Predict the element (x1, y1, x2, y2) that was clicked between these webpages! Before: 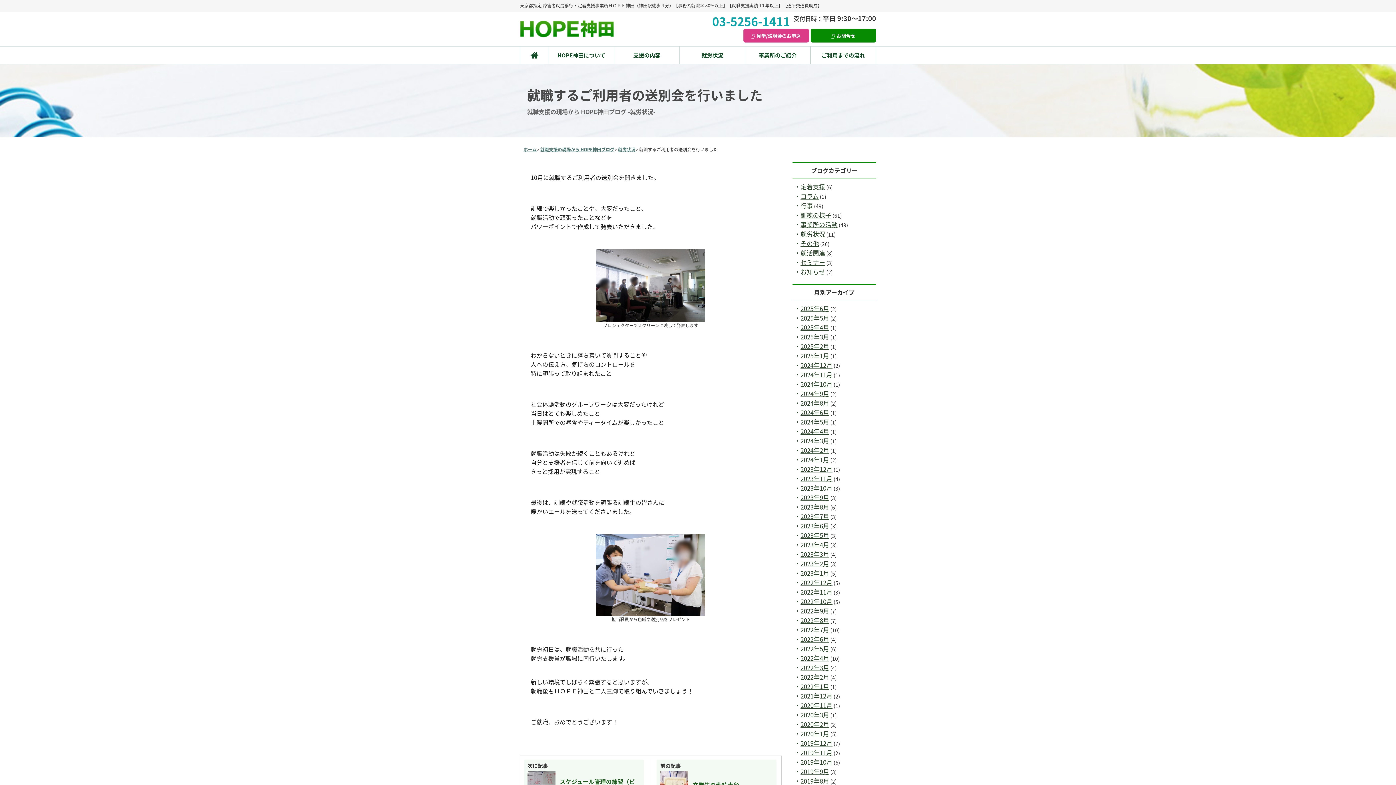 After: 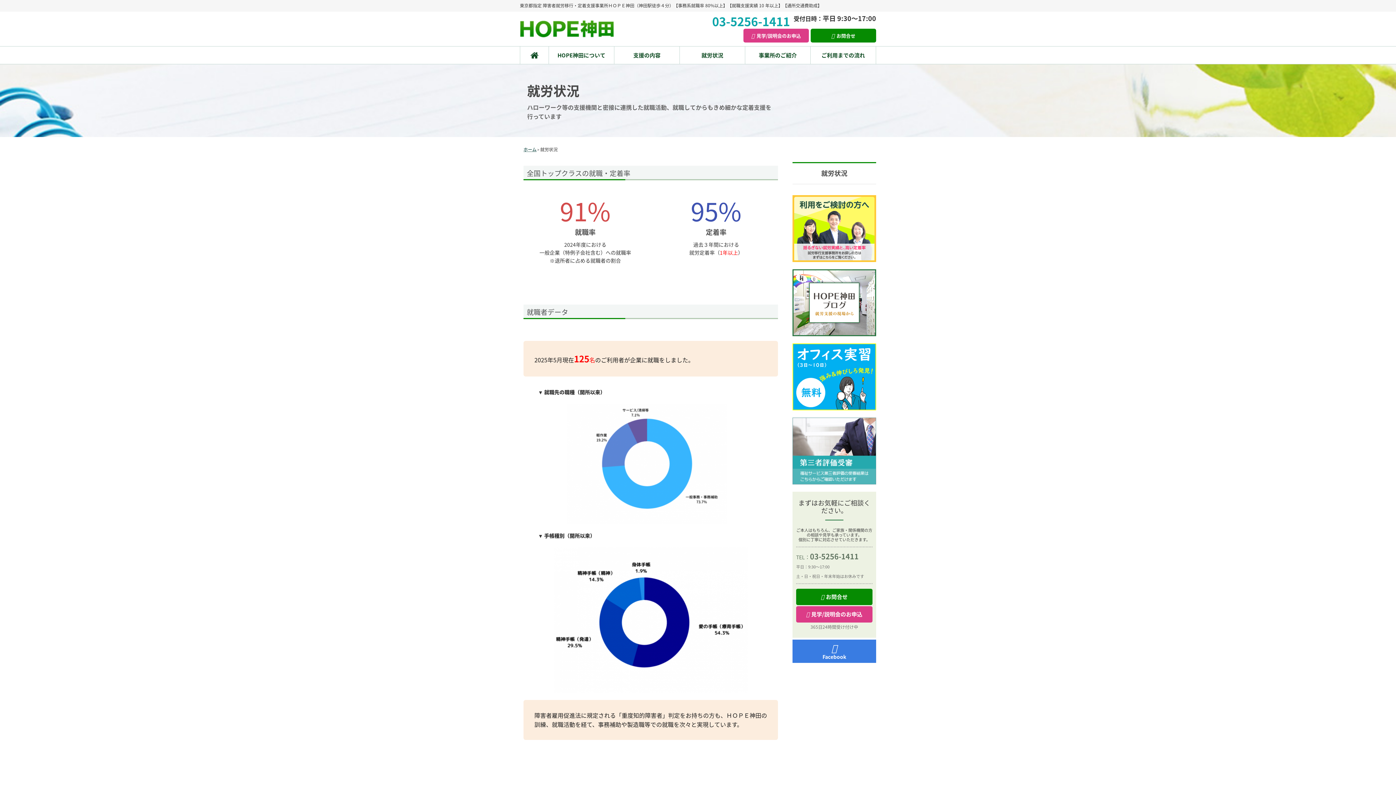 Action: bbox: (680, 46, 745, 64) label: 就労状況